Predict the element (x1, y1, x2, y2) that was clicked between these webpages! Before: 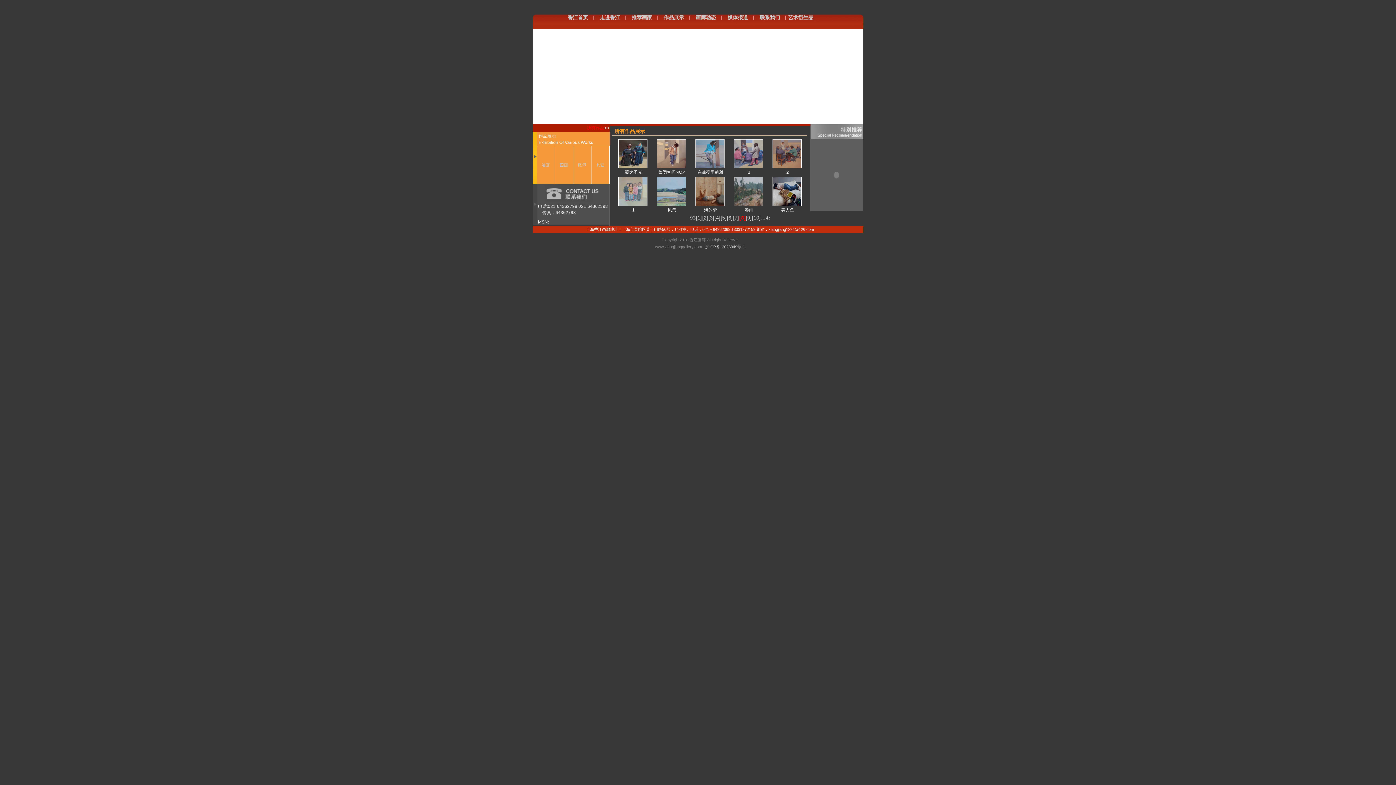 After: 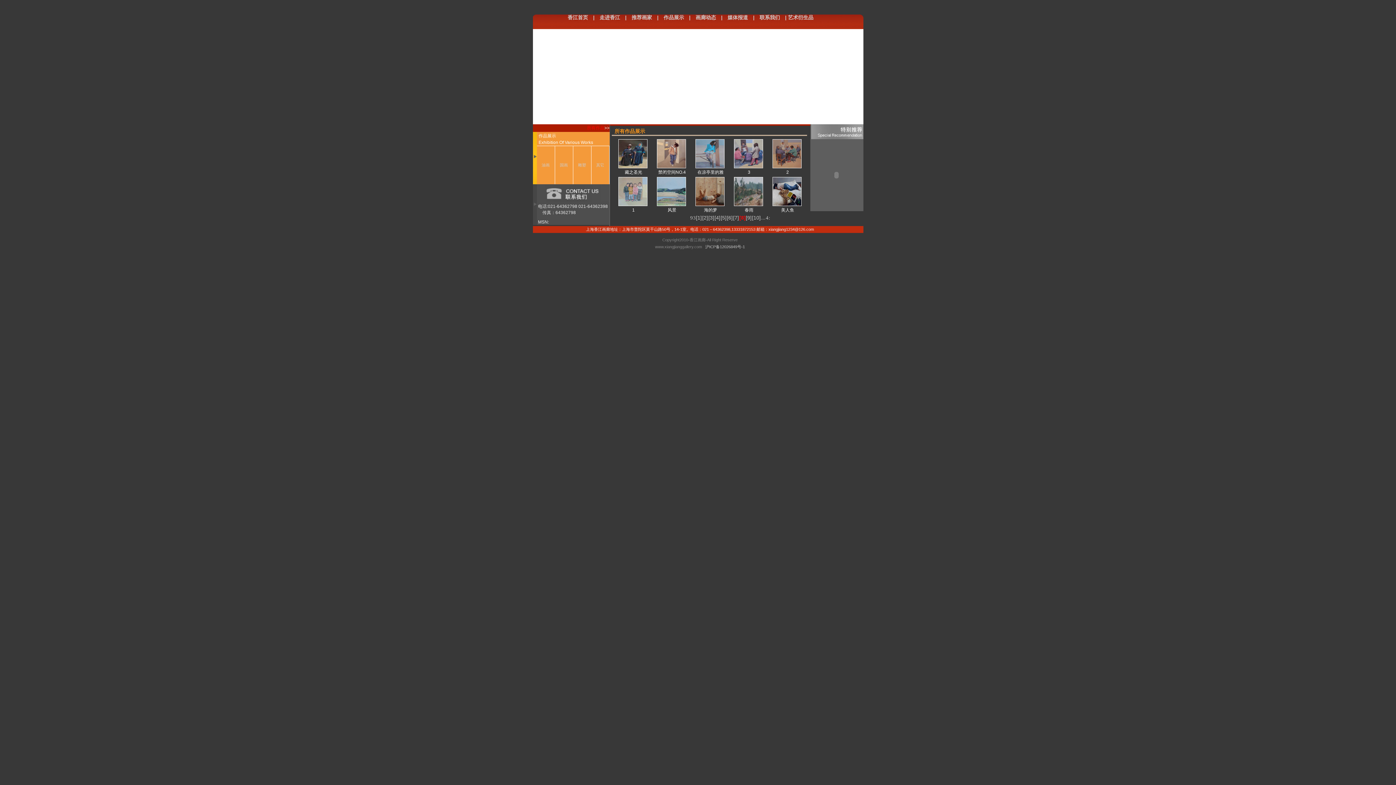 Action: bbox: (772, 164, 801, 169)